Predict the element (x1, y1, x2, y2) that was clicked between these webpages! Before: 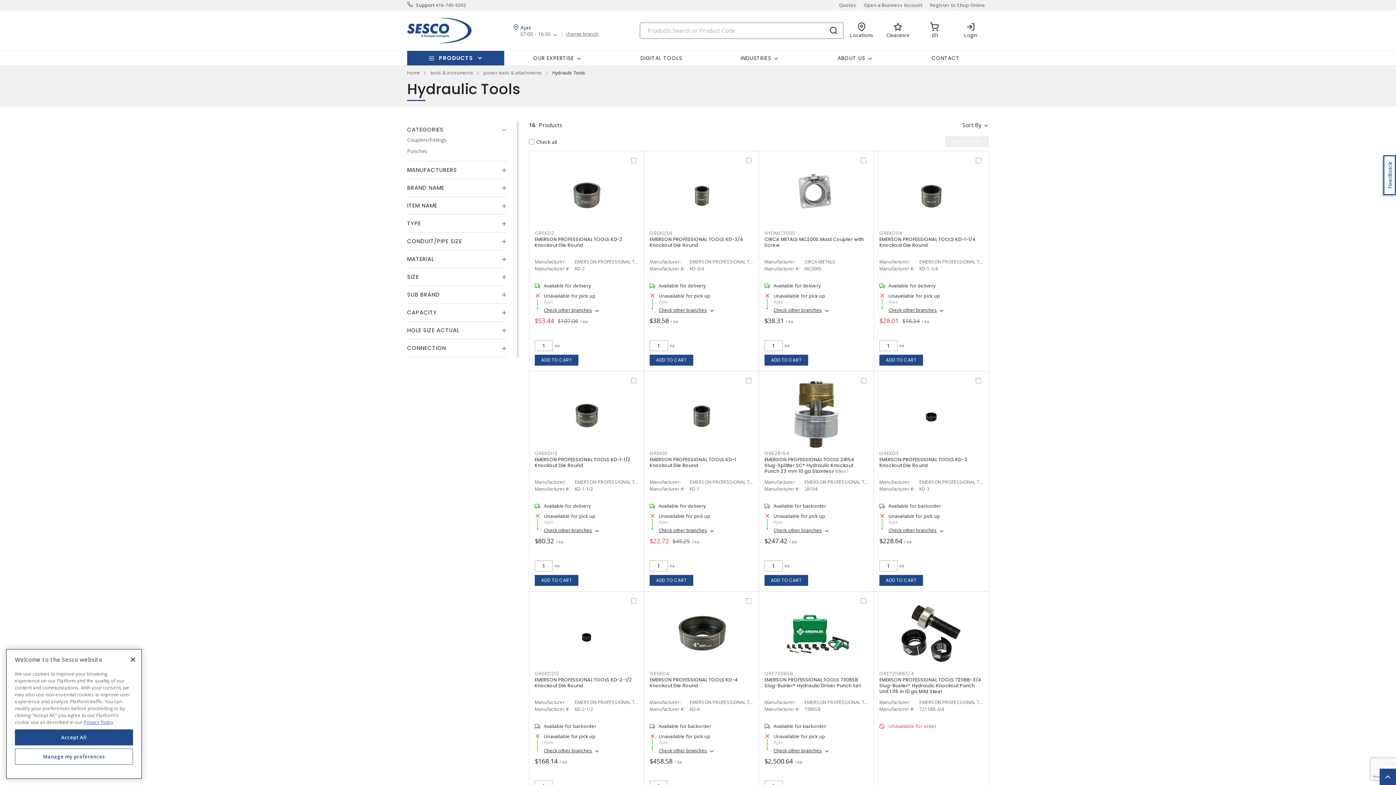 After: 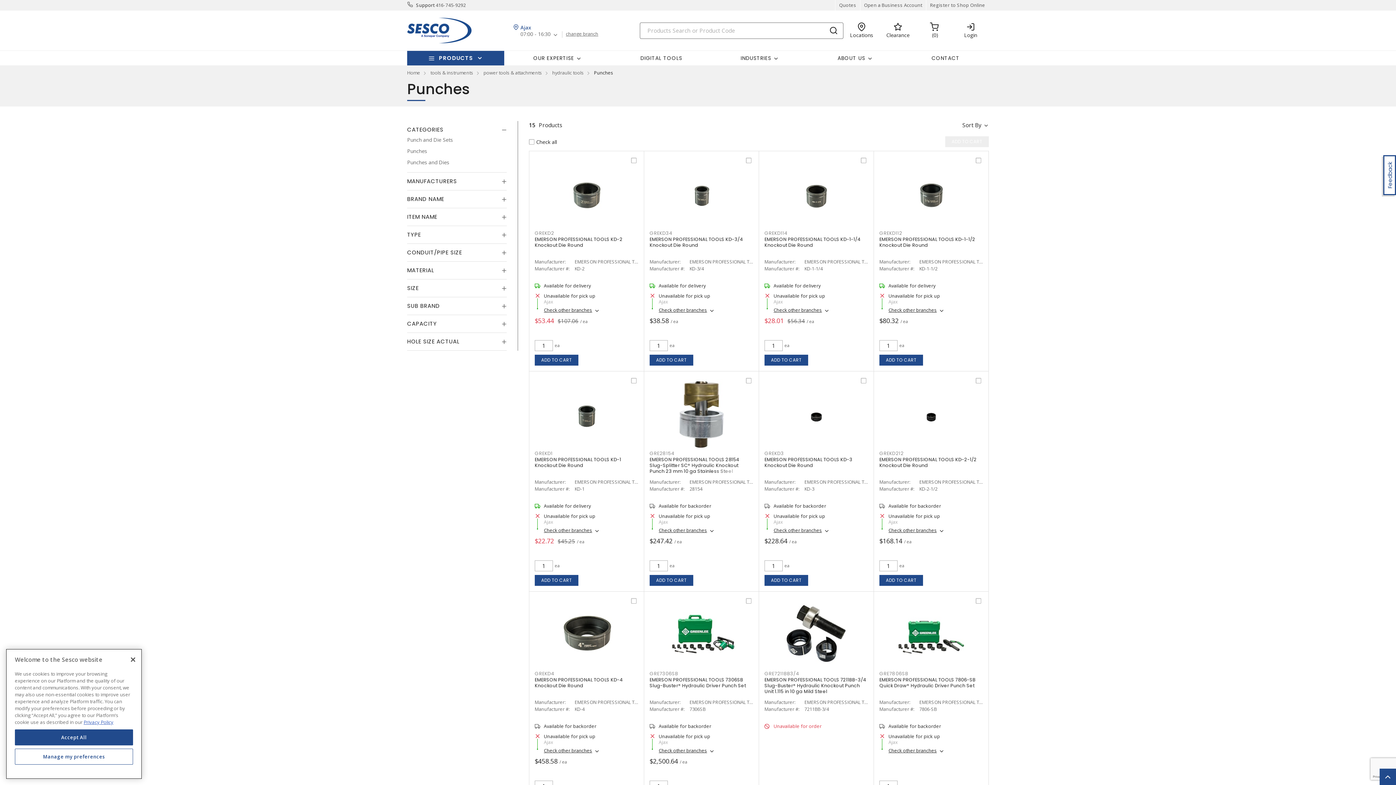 Action: bbox: (407, 148, 486, 154) label: Punches